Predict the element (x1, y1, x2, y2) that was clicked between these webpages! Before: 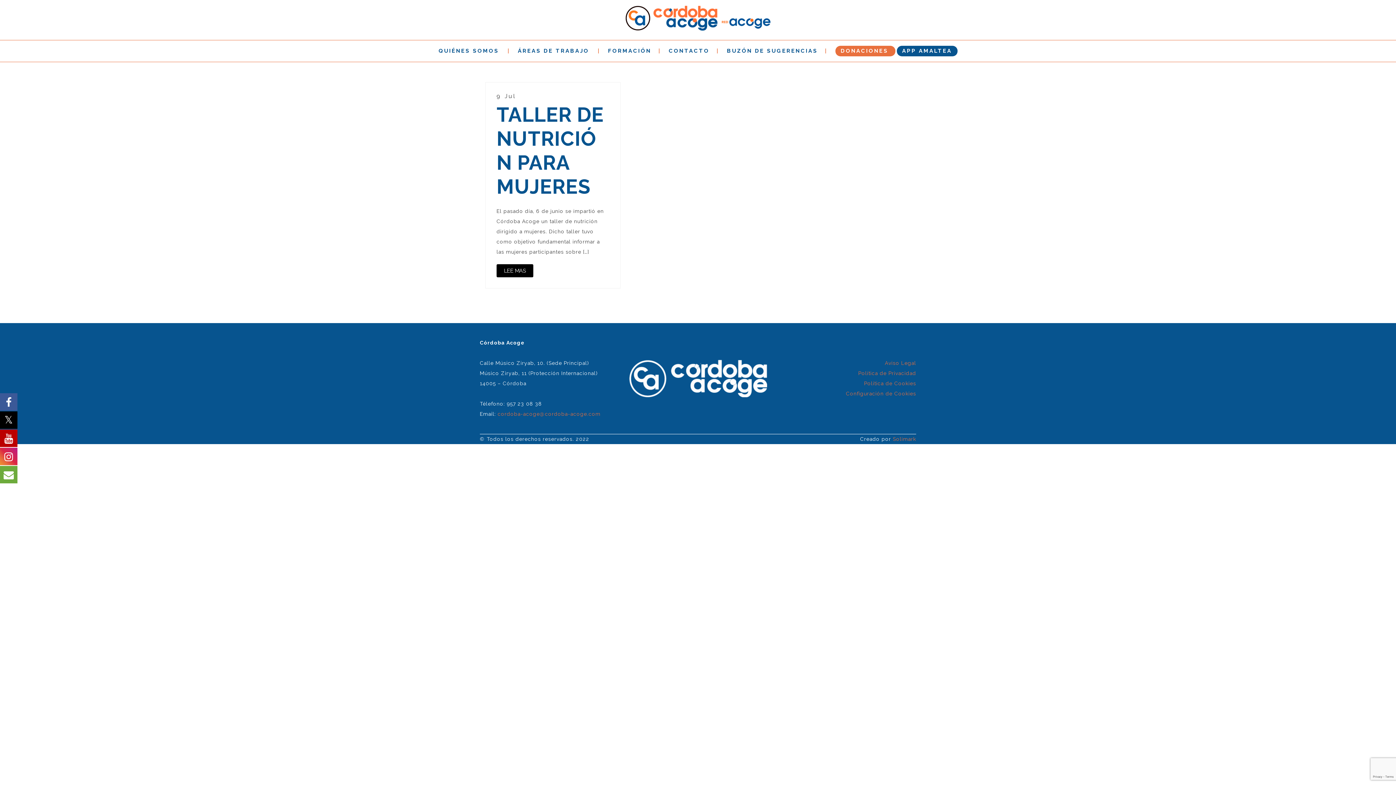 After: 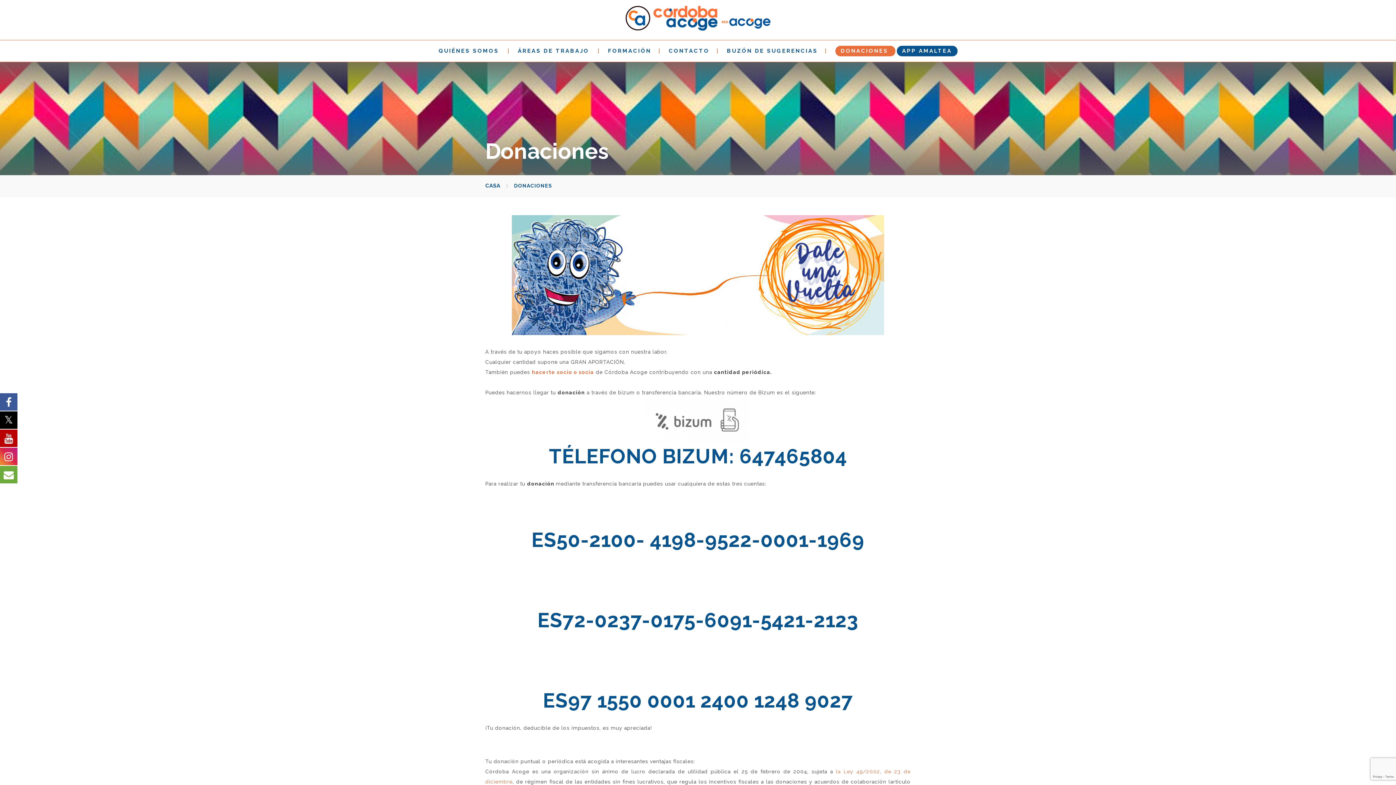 Action: label: DONACIONES bbox: (840, 47, 888, 54)